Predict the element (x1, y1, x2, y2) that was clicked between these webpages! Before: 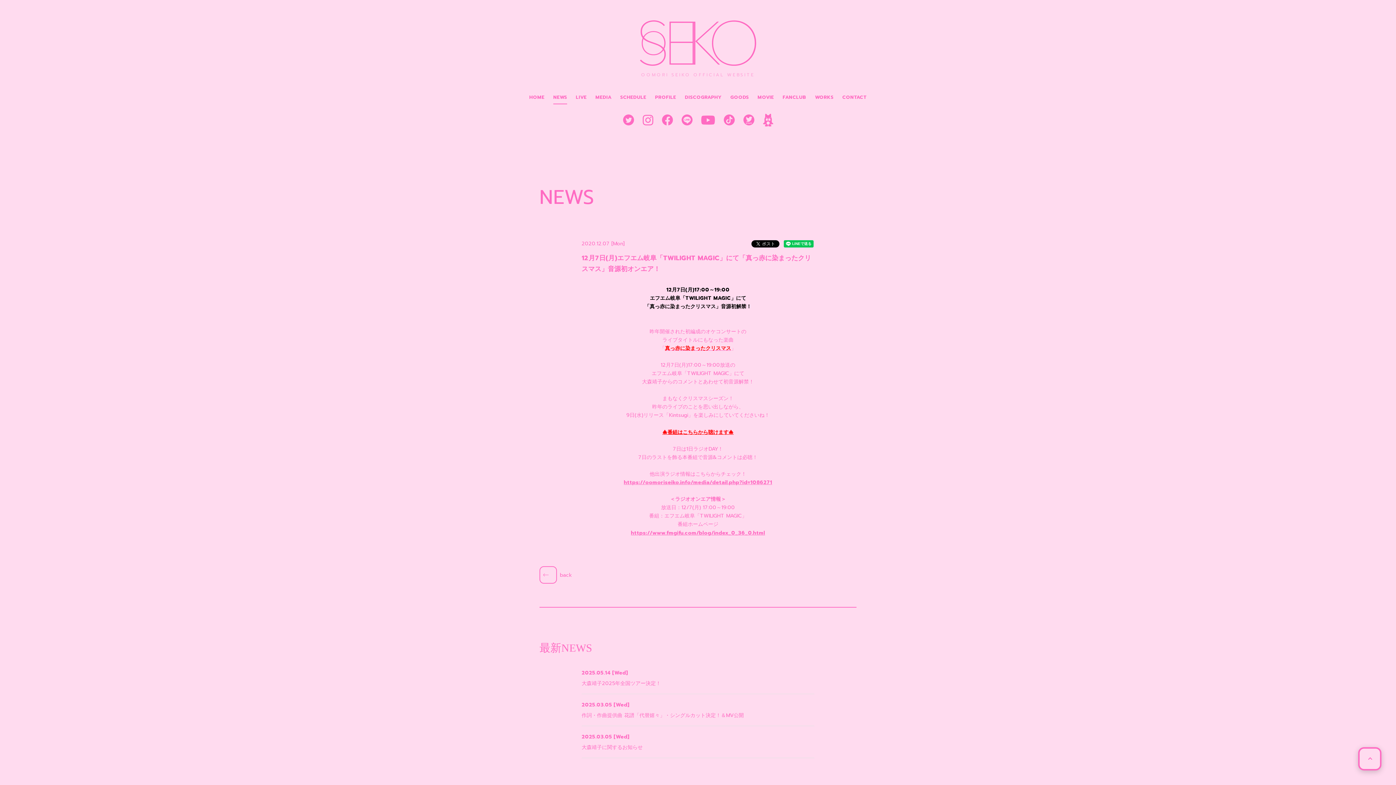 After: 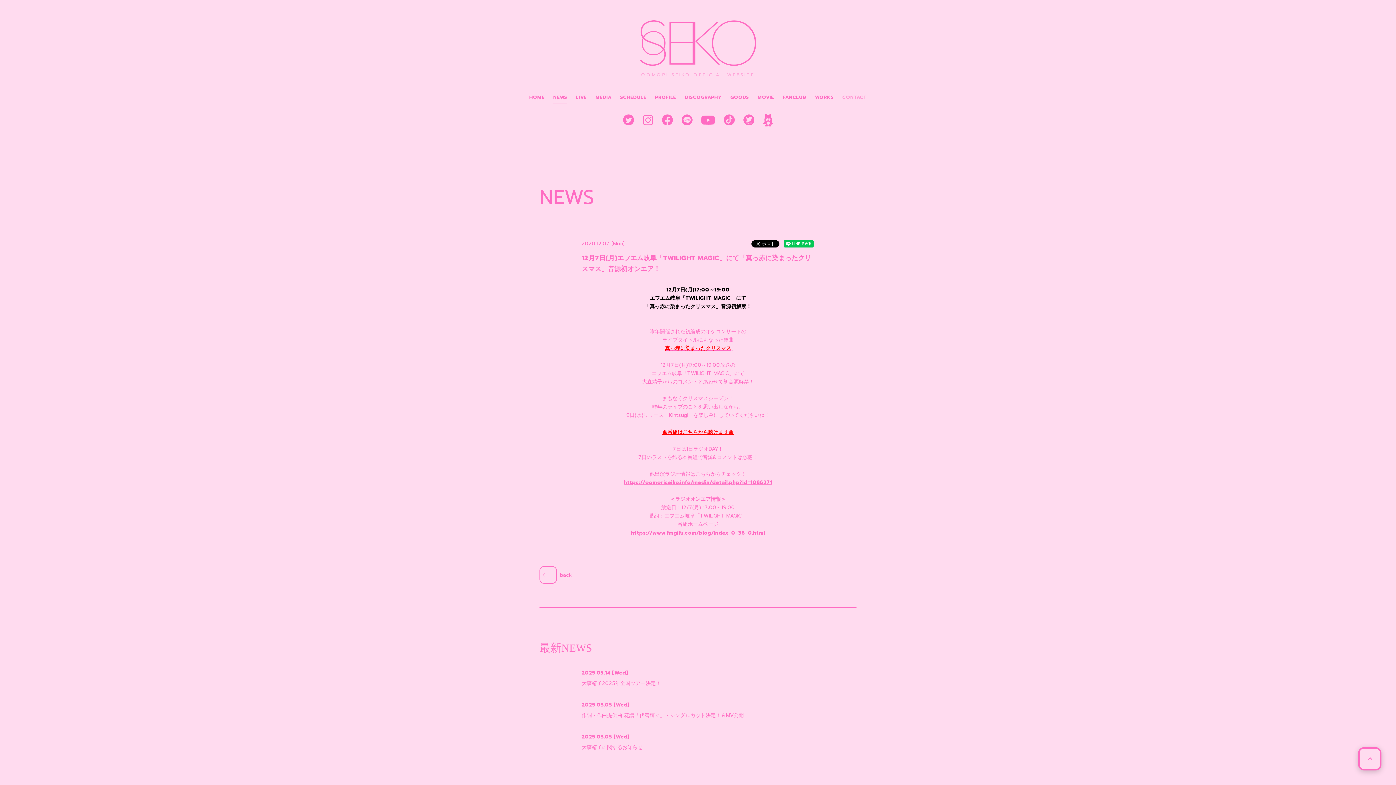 Action: bbox: (842, 93, 866, 100) label: CONTACT